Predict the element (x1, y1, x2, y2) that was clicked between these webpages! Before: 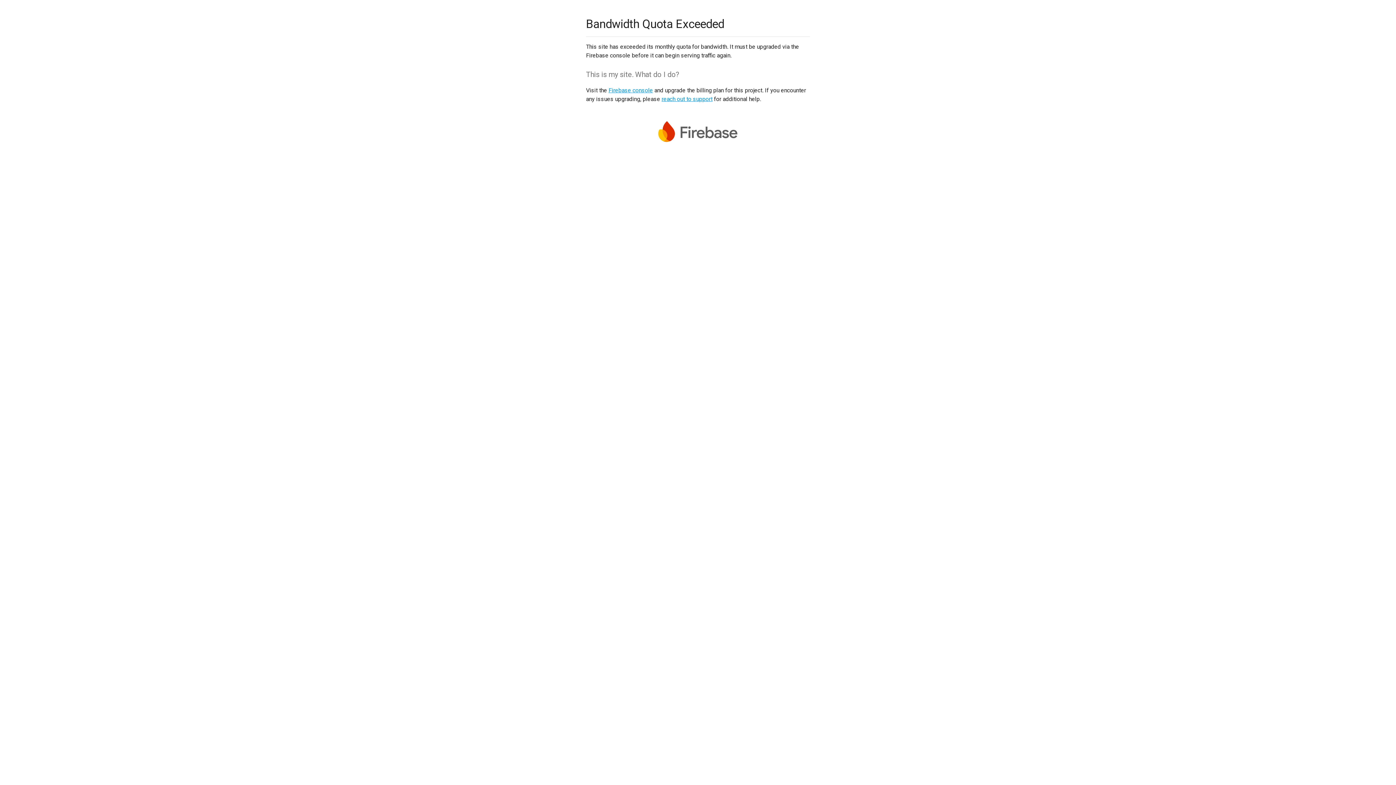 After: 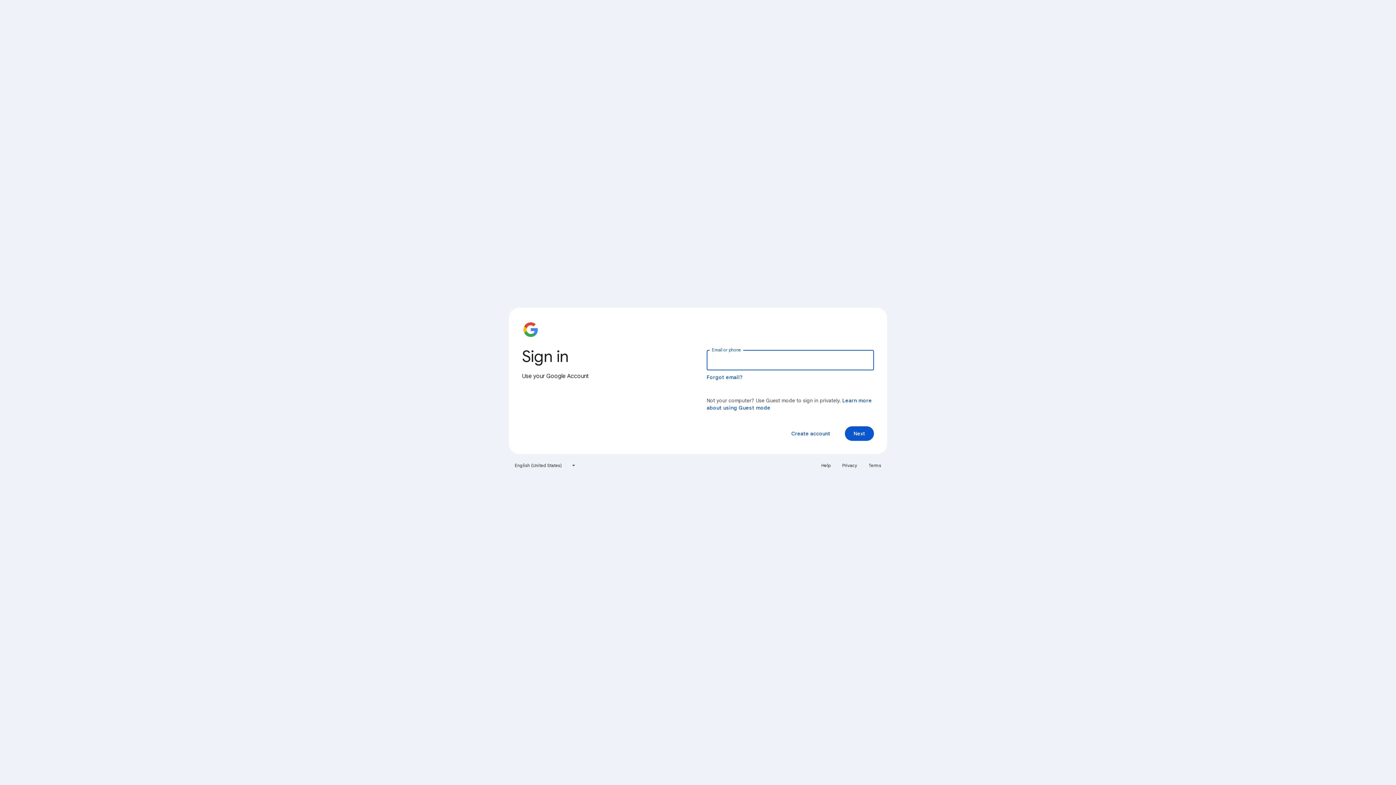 Action: label: Firebase console bbox: (608, 86, 653, 93)